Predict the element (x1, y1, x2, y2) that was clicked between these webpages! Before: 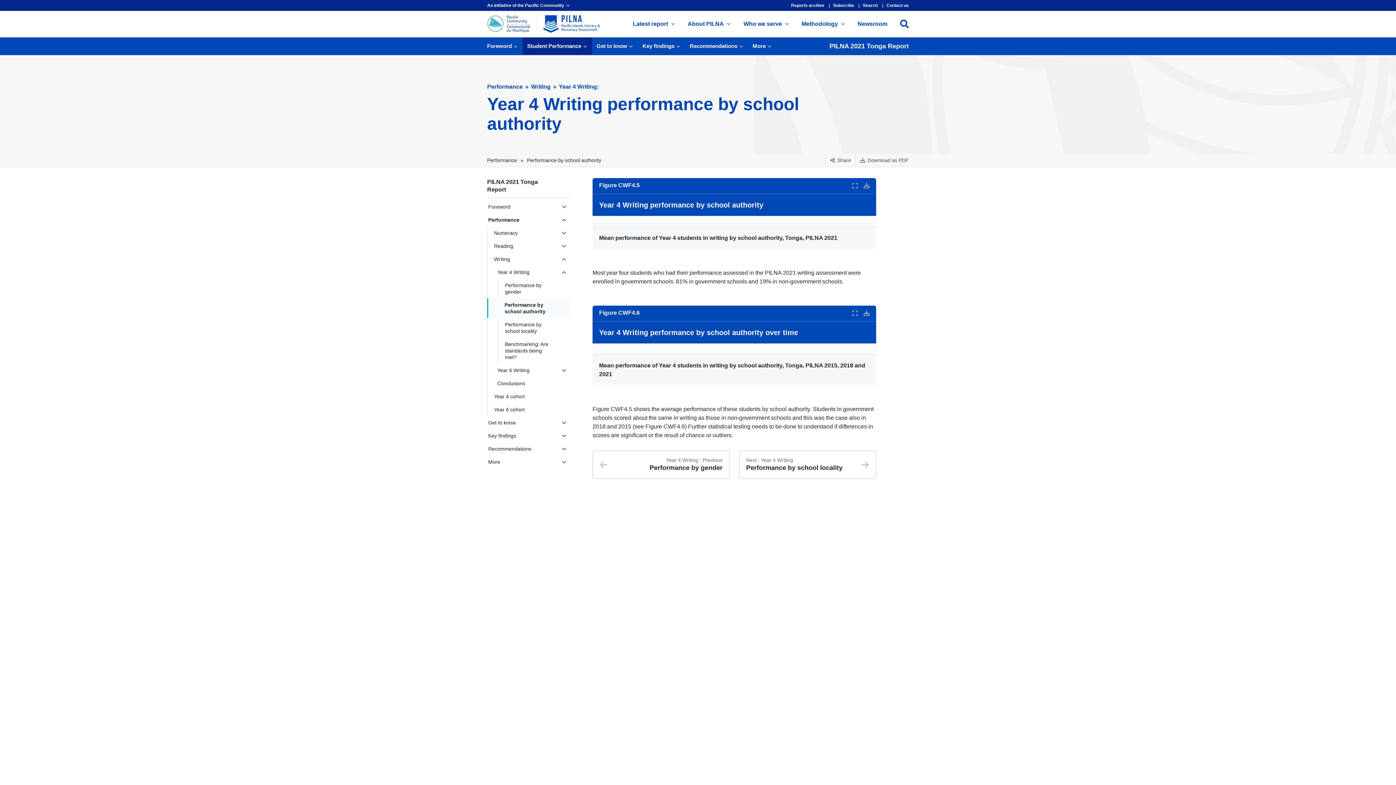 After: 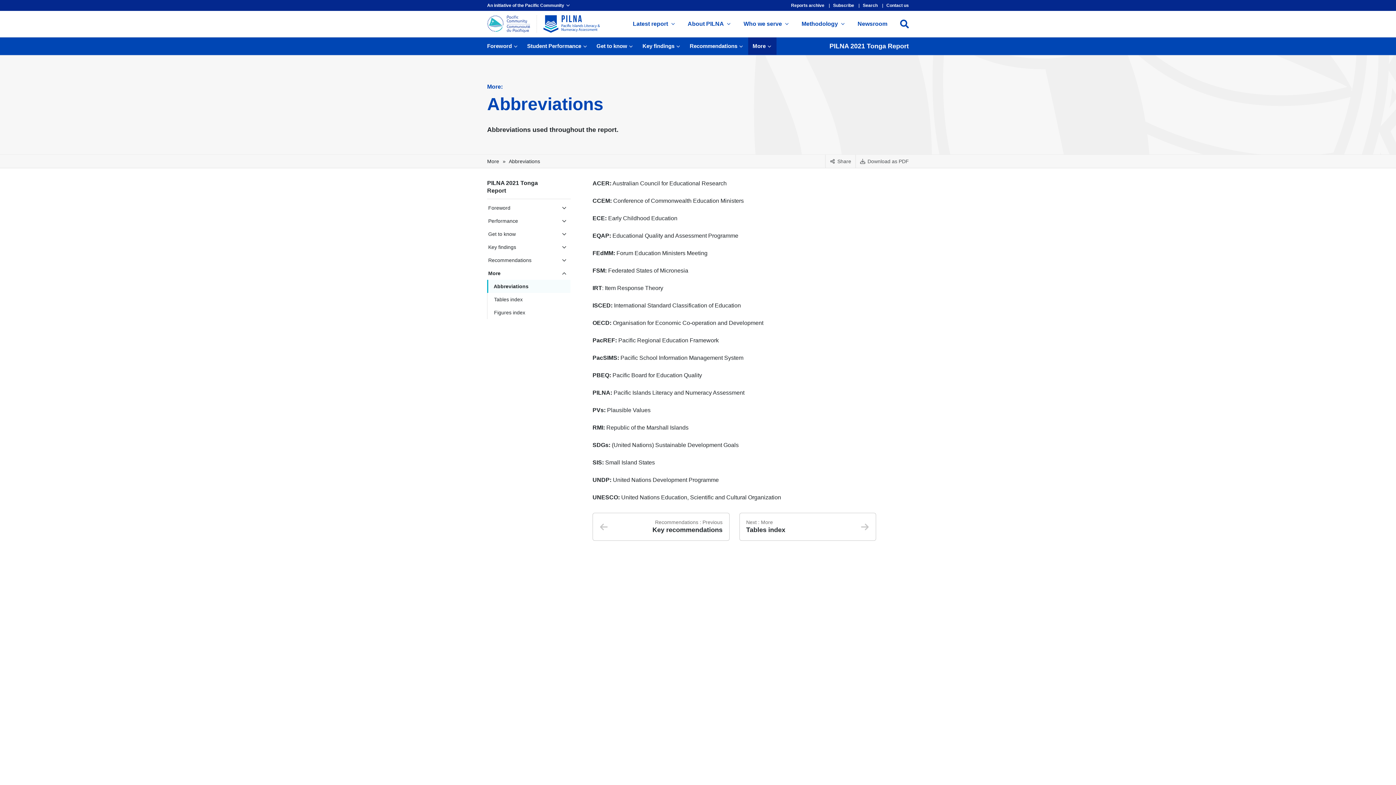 Action: label: More
Show submenu bbox: (748, 37, 776, 54)